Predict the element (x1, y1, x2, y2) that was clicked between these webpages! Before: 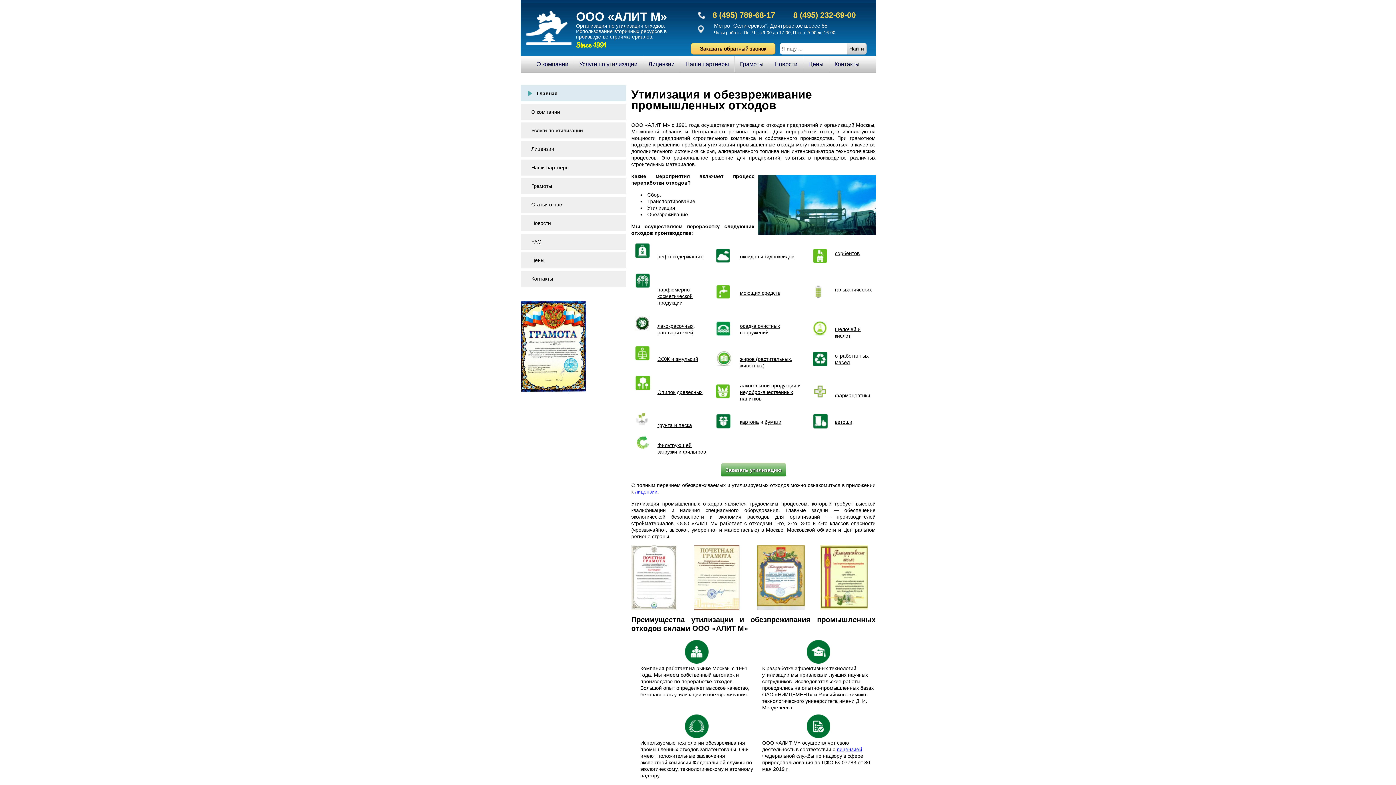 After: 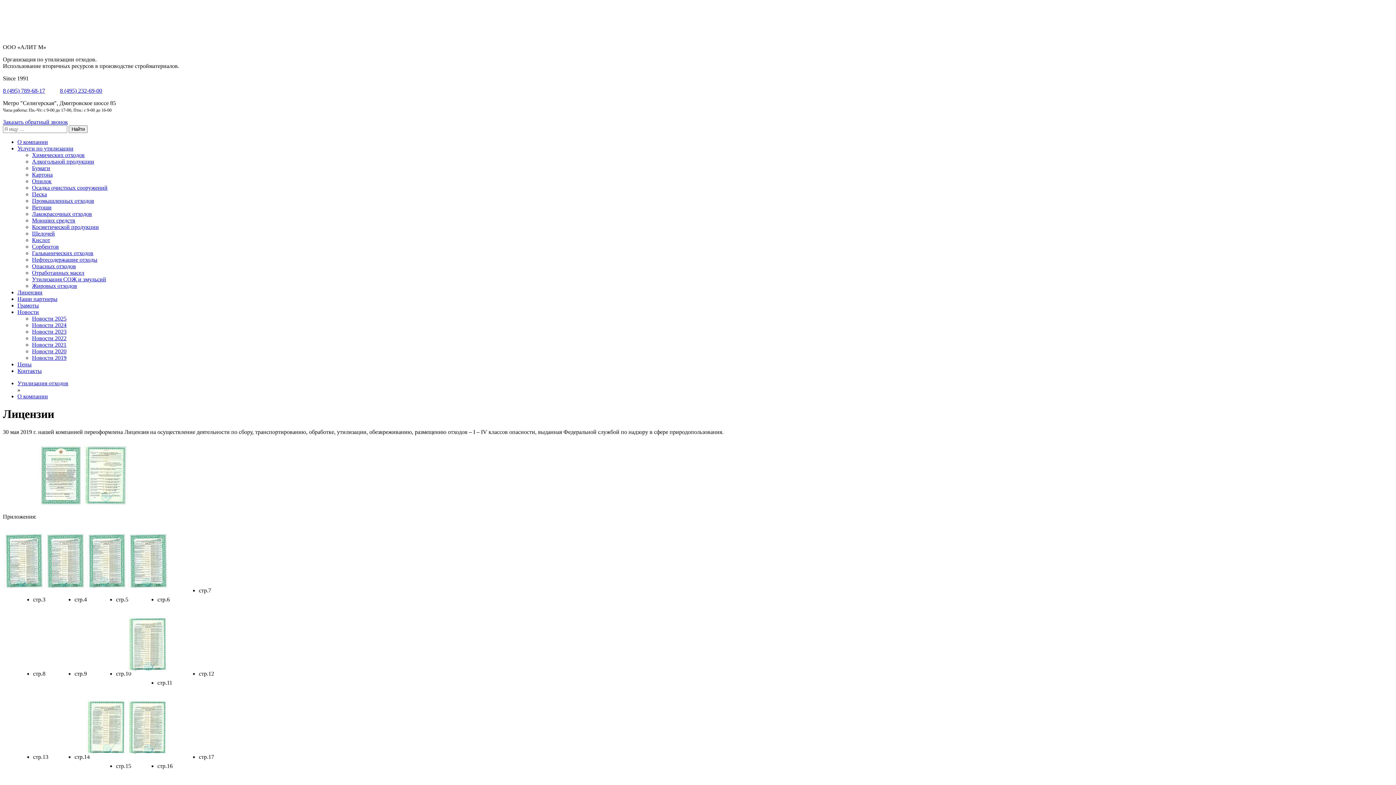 Action: bbox: (520, 141, 626, 157) label: Лицензии